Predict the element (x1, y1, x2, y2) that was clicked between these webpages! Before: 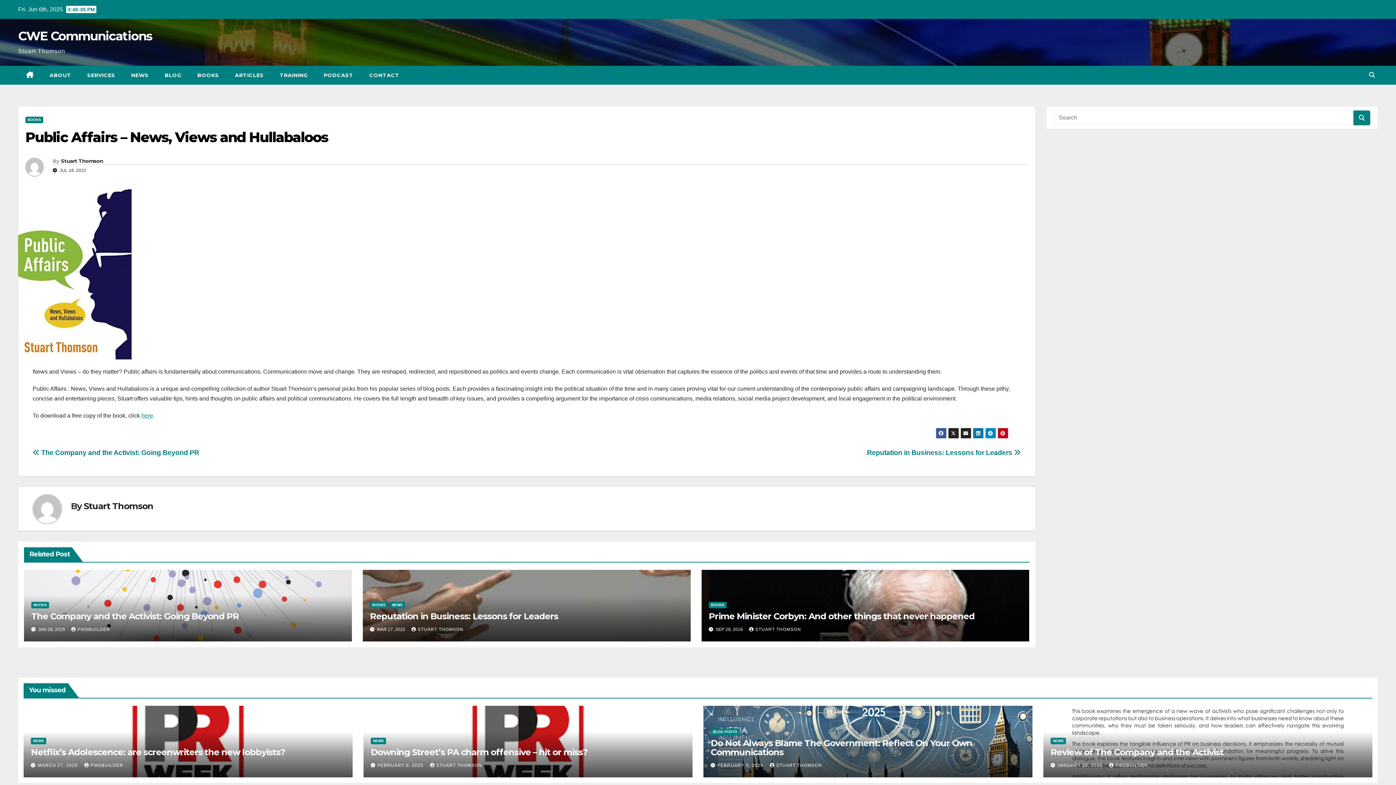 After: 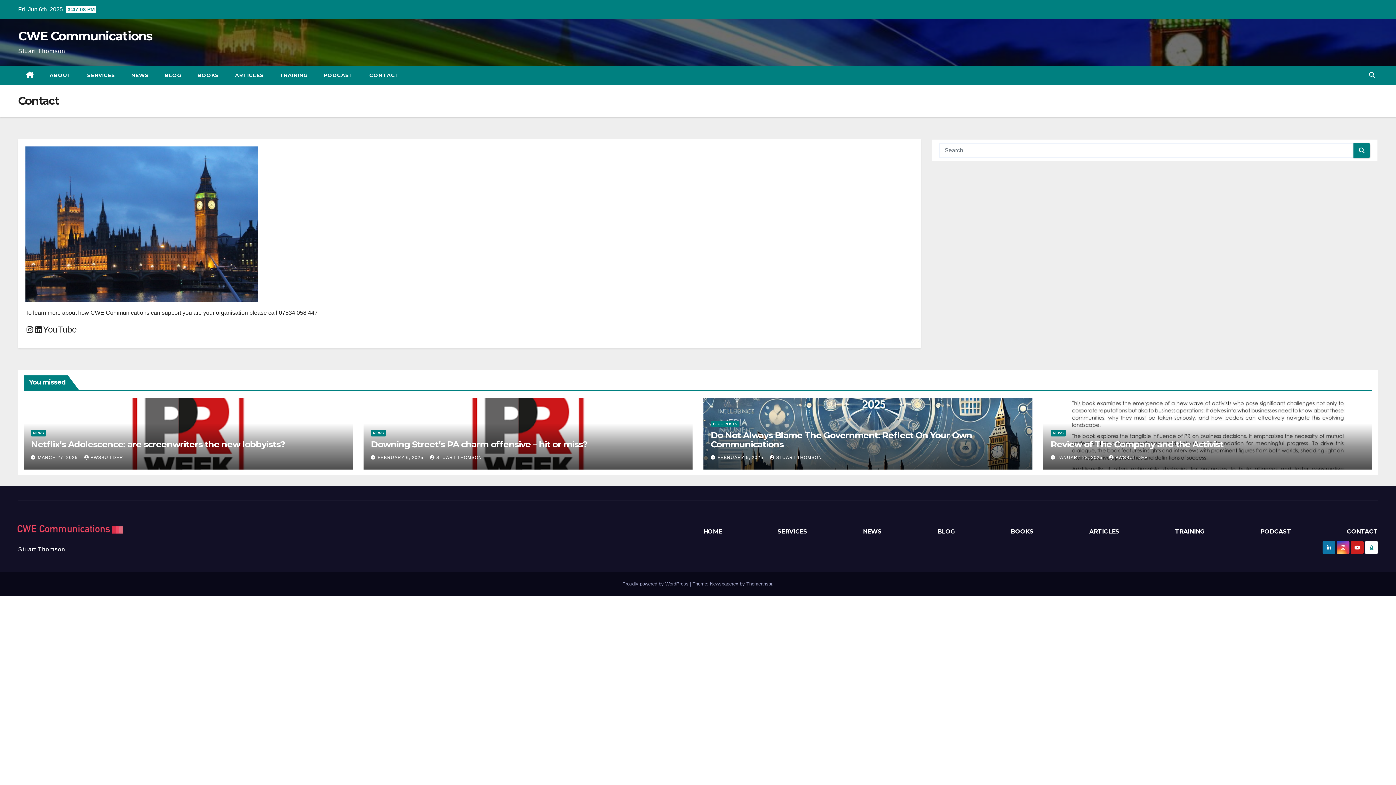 Action: label: CONTACT bbox: (361, 65, 407, 84)